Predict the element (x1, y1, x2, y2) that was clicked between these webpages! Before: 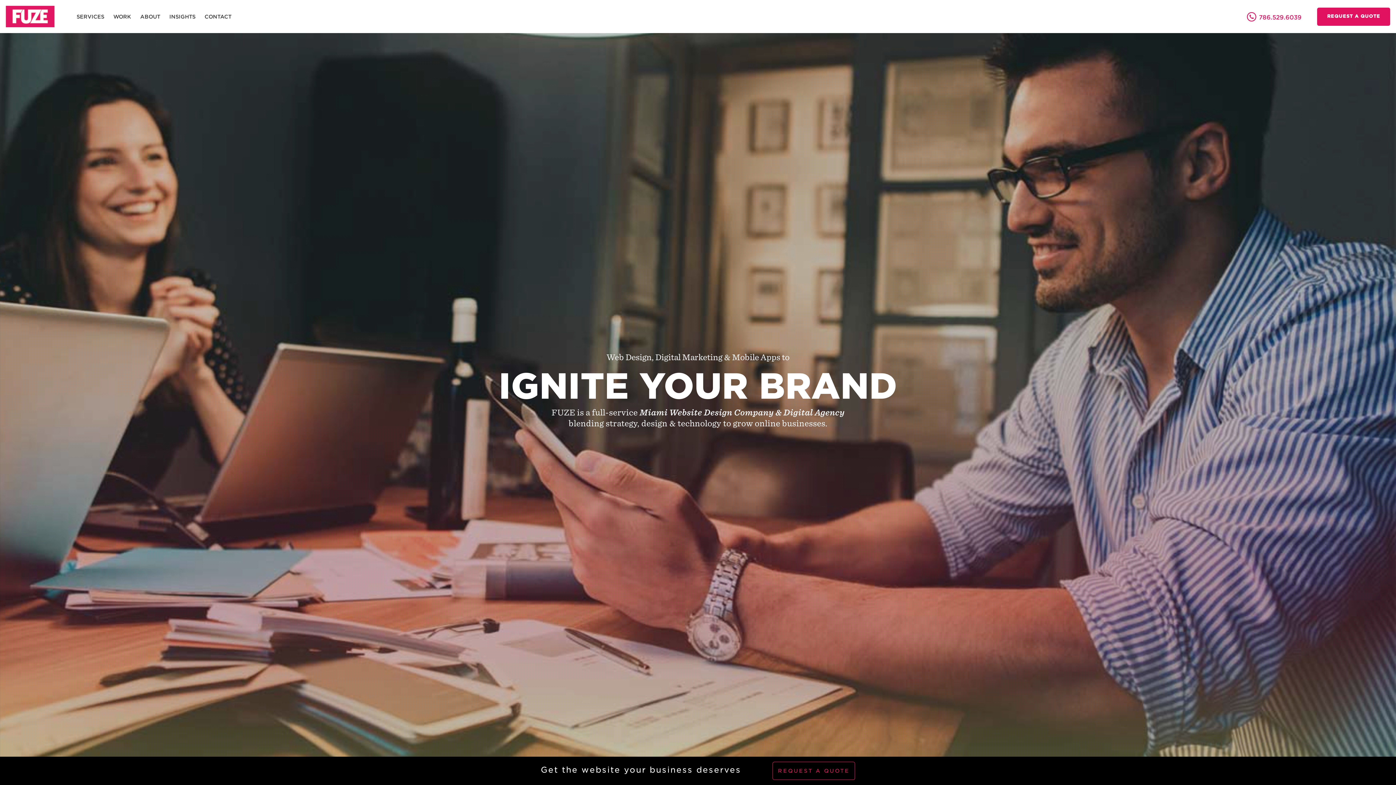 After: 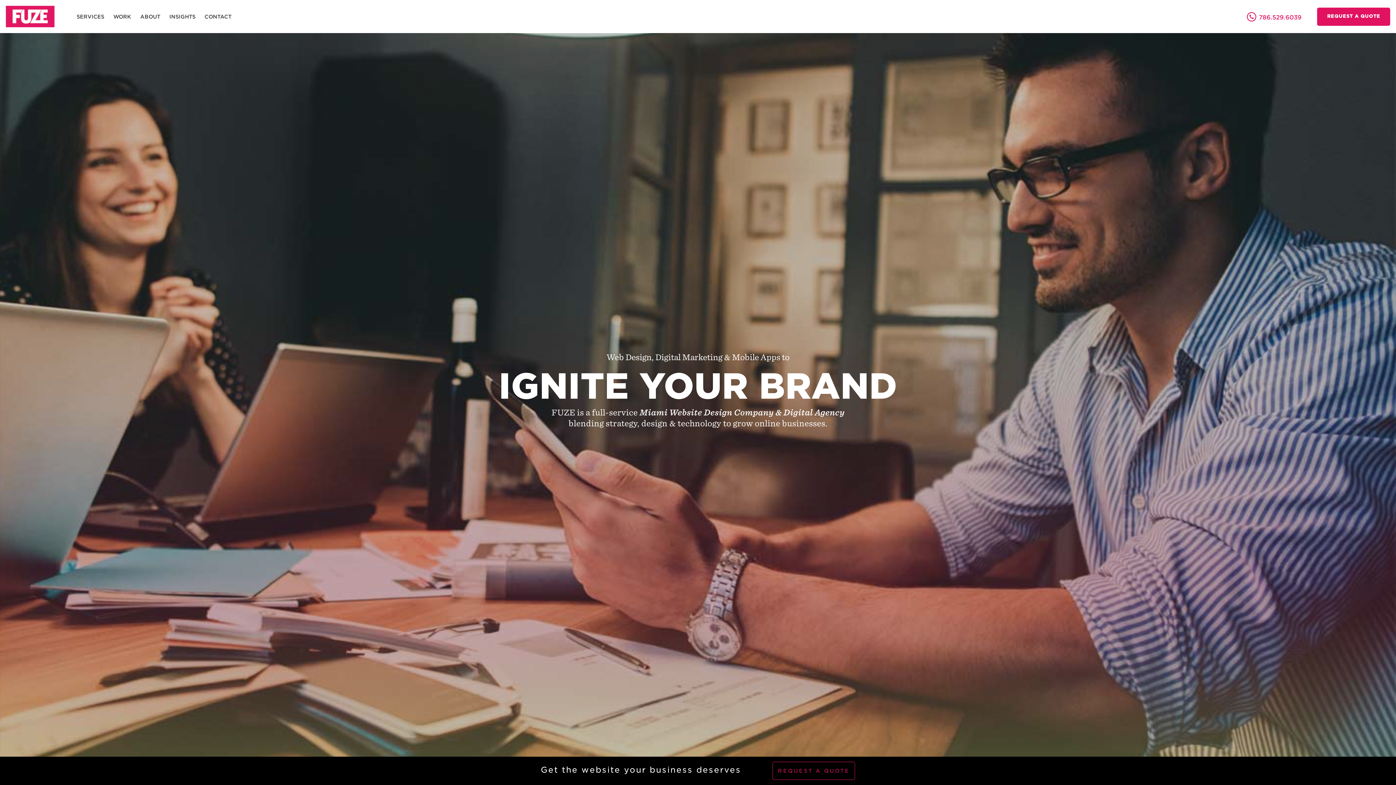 Action: label:  786.529.6039 bbox: (1246, 9, 1308, 23)